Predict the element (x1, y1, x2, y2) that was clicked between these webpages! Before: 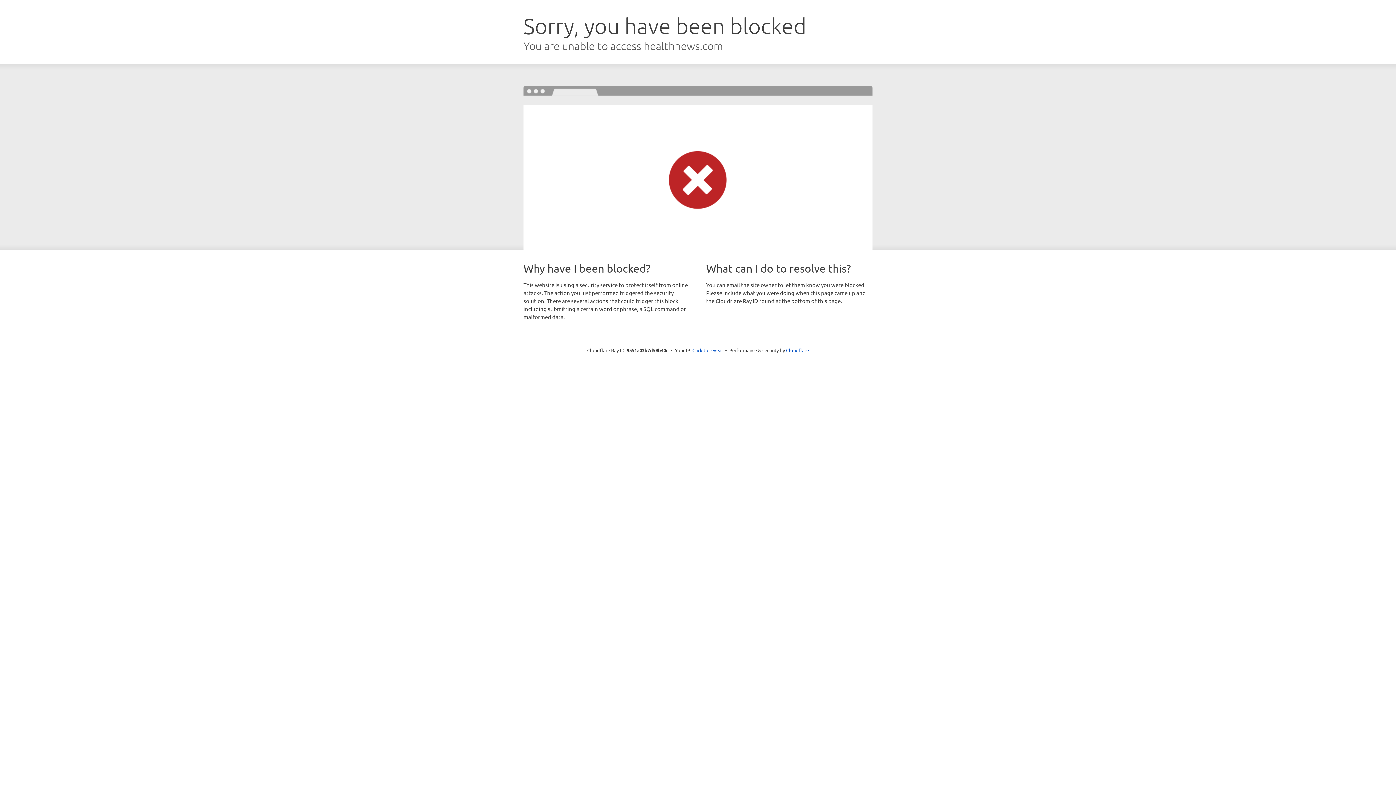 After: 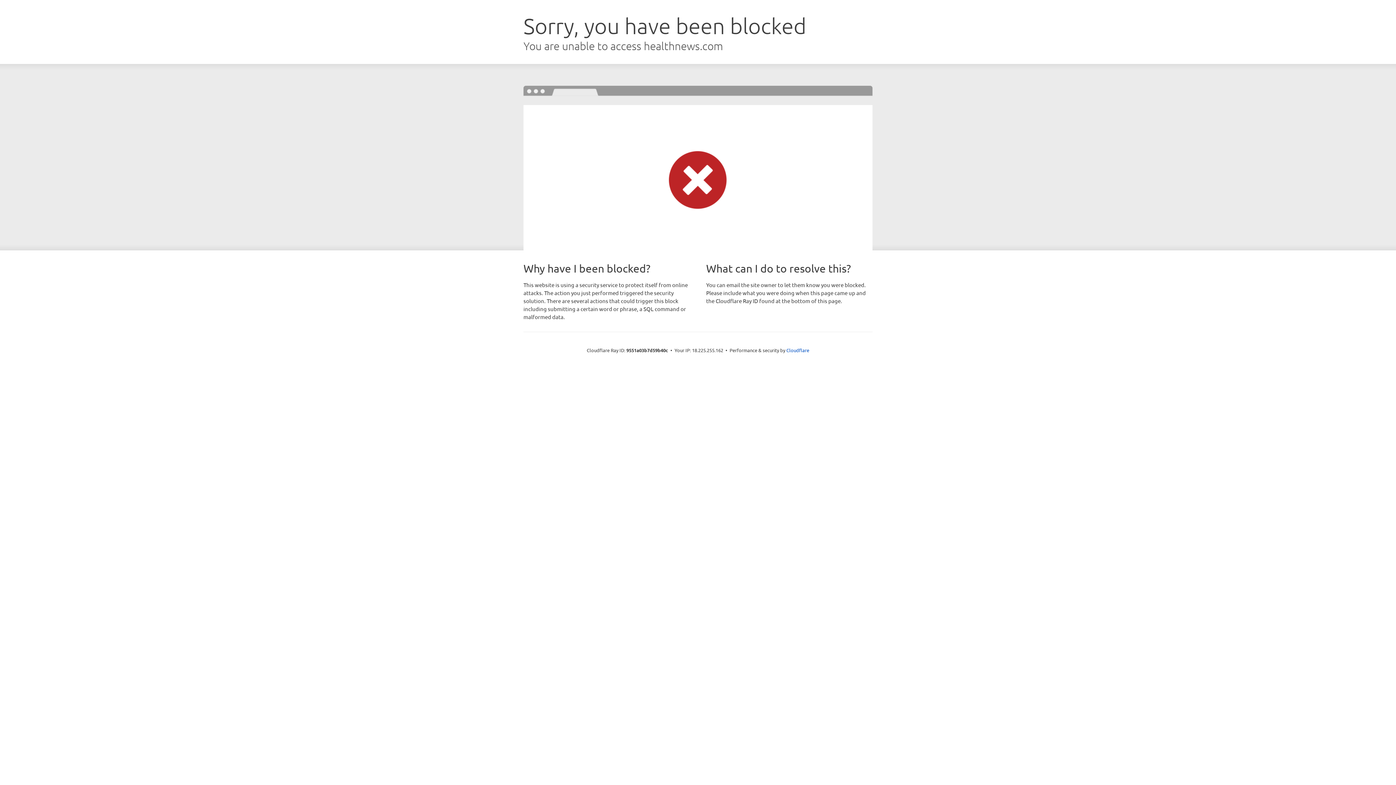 Action: label: Click to reveal bbox: (692, 346, 723, 353)